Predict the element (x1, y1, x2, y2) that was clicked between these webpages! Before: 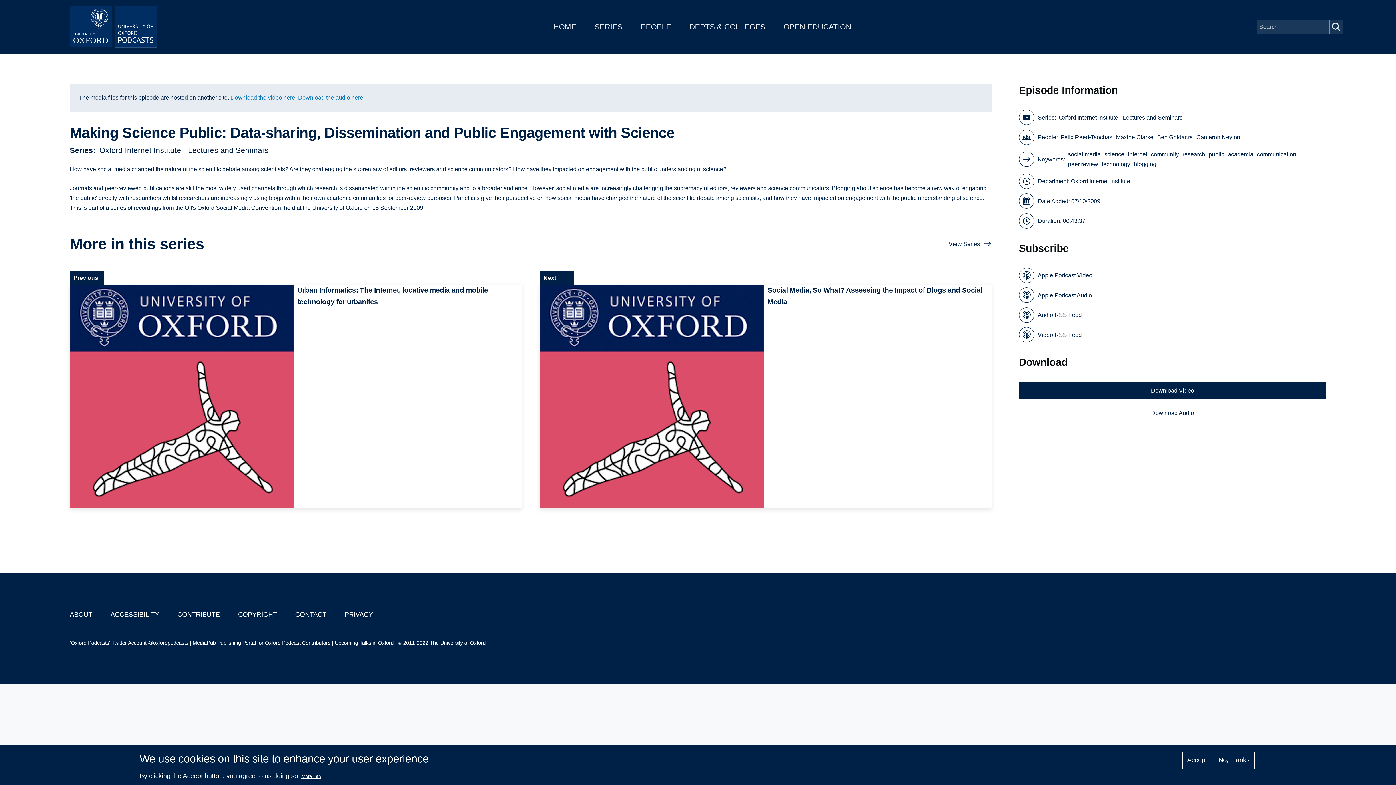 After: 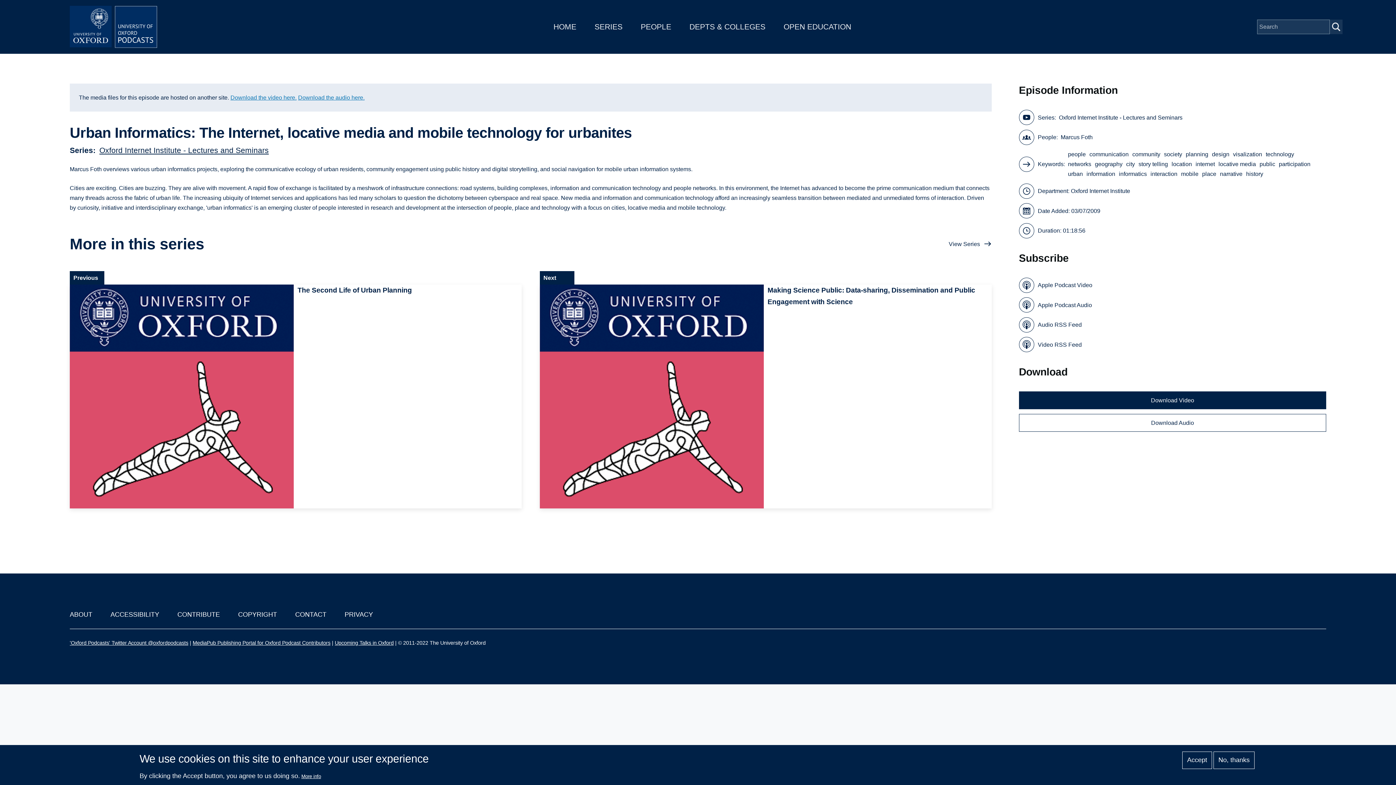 Action: label: Urban Informatics: The Internet, locative media and mobile technology for urbanites bbox: (69, 284, 521, 508)